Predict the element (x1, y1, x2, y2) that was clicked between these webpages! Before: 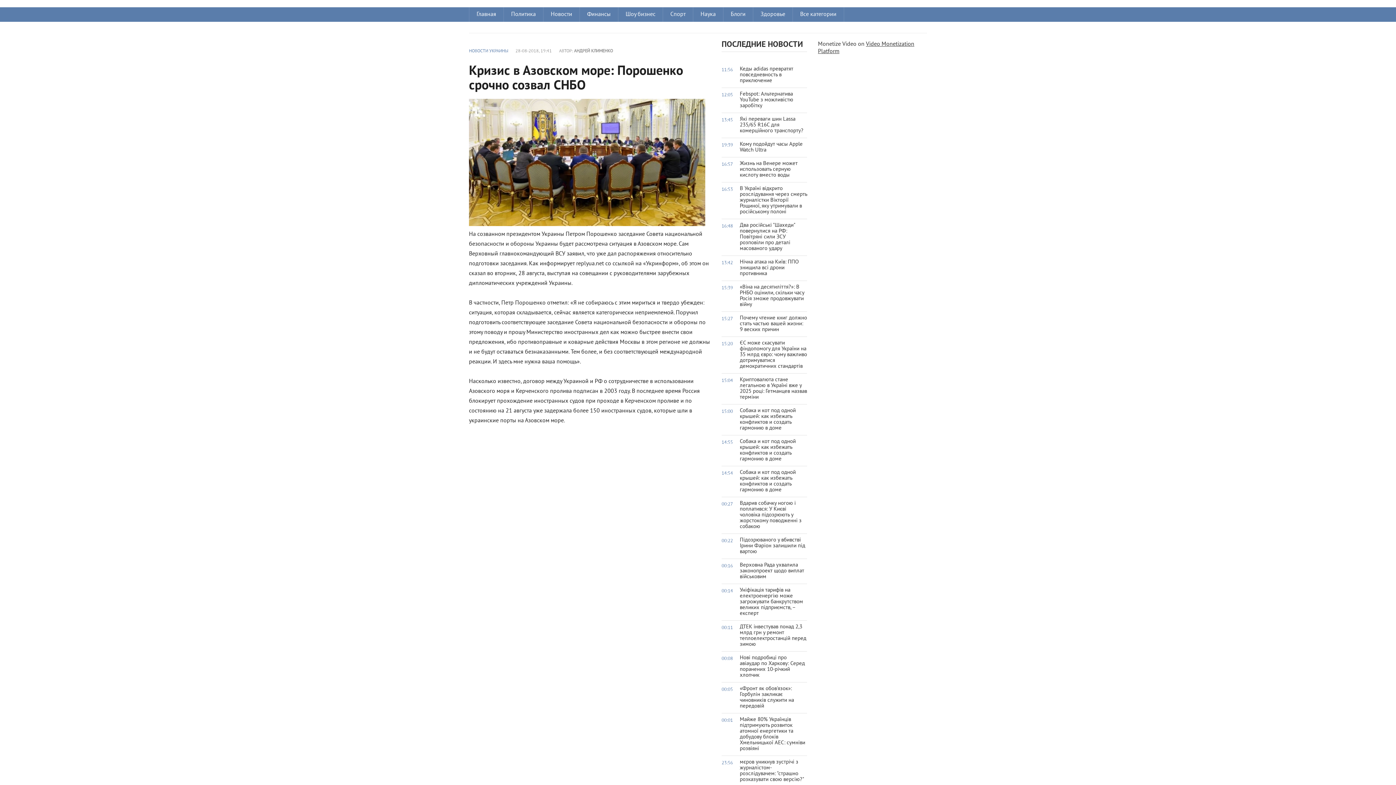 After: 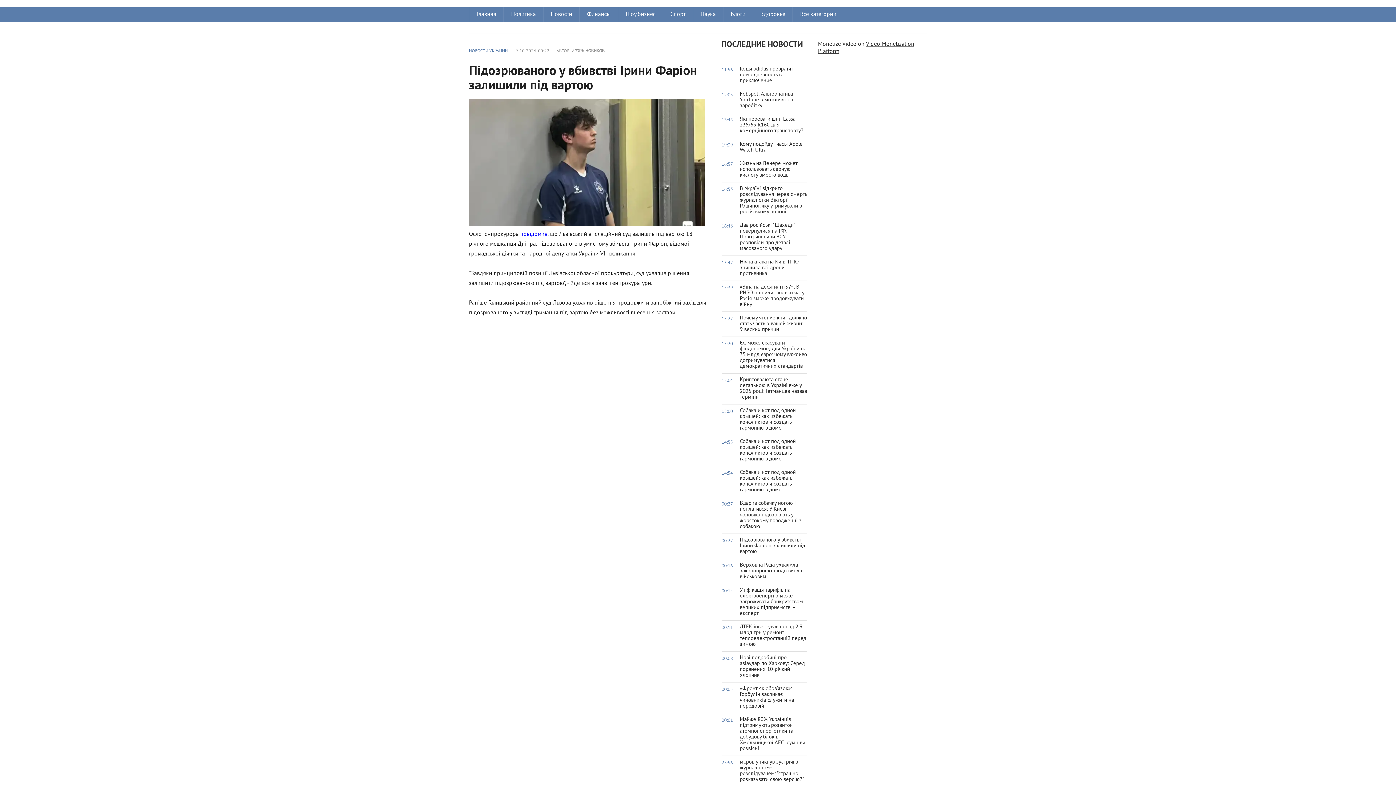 Action: bbox: (721, 534, 807, 559) label: 00:22
Підозрюваного у вбивстві Ірини Фаріон залишили під вартою